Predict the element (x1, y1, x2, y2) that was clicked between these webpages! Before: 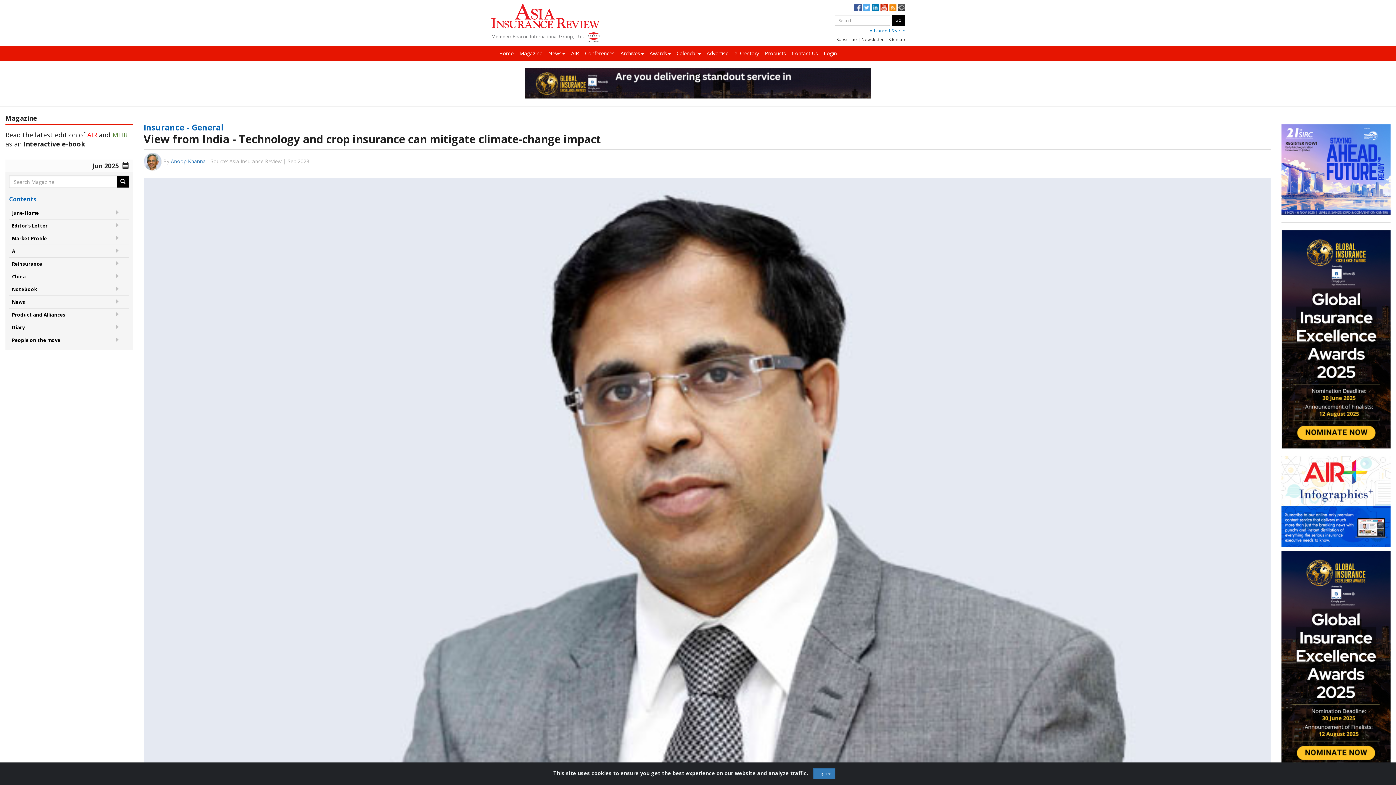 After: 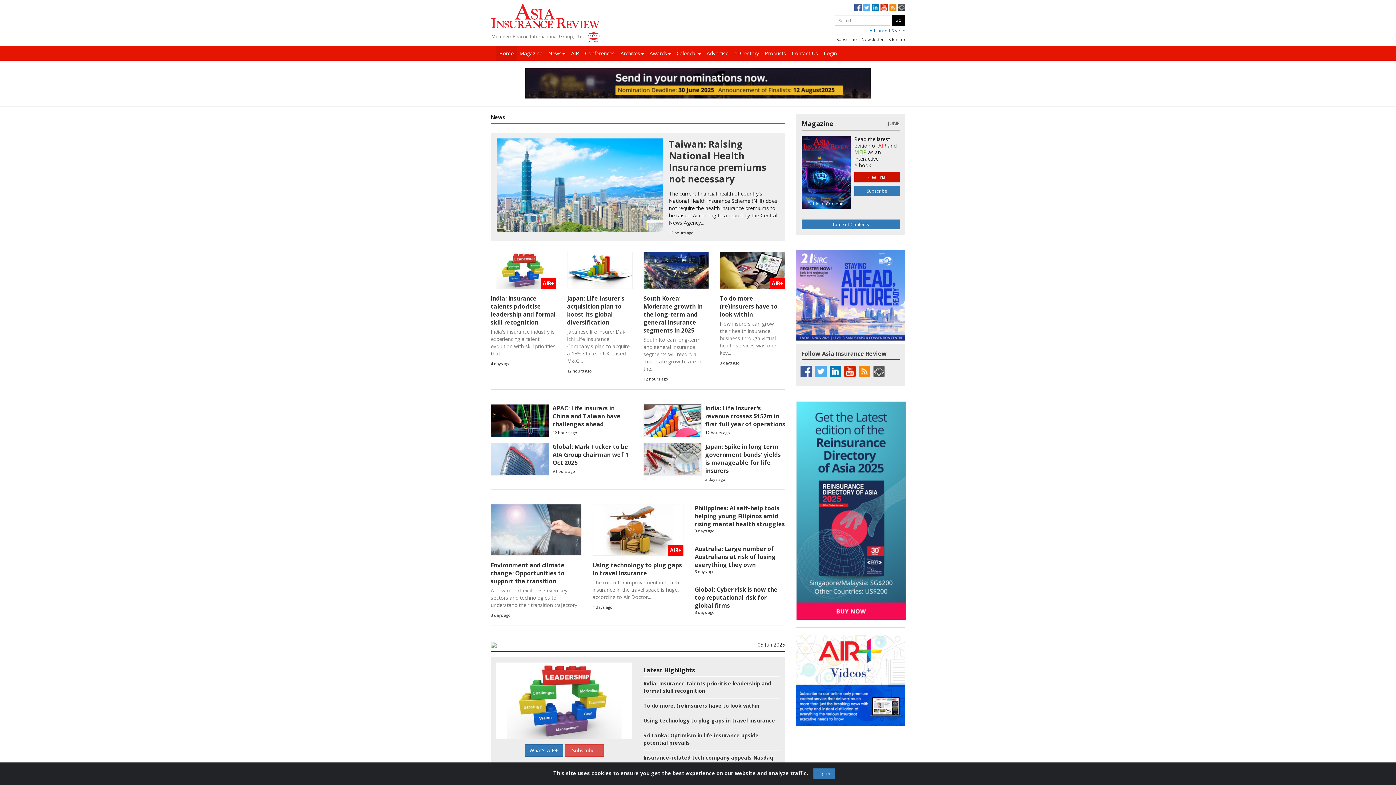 Action: bbox: (496, 46, 516, 60) label: Home